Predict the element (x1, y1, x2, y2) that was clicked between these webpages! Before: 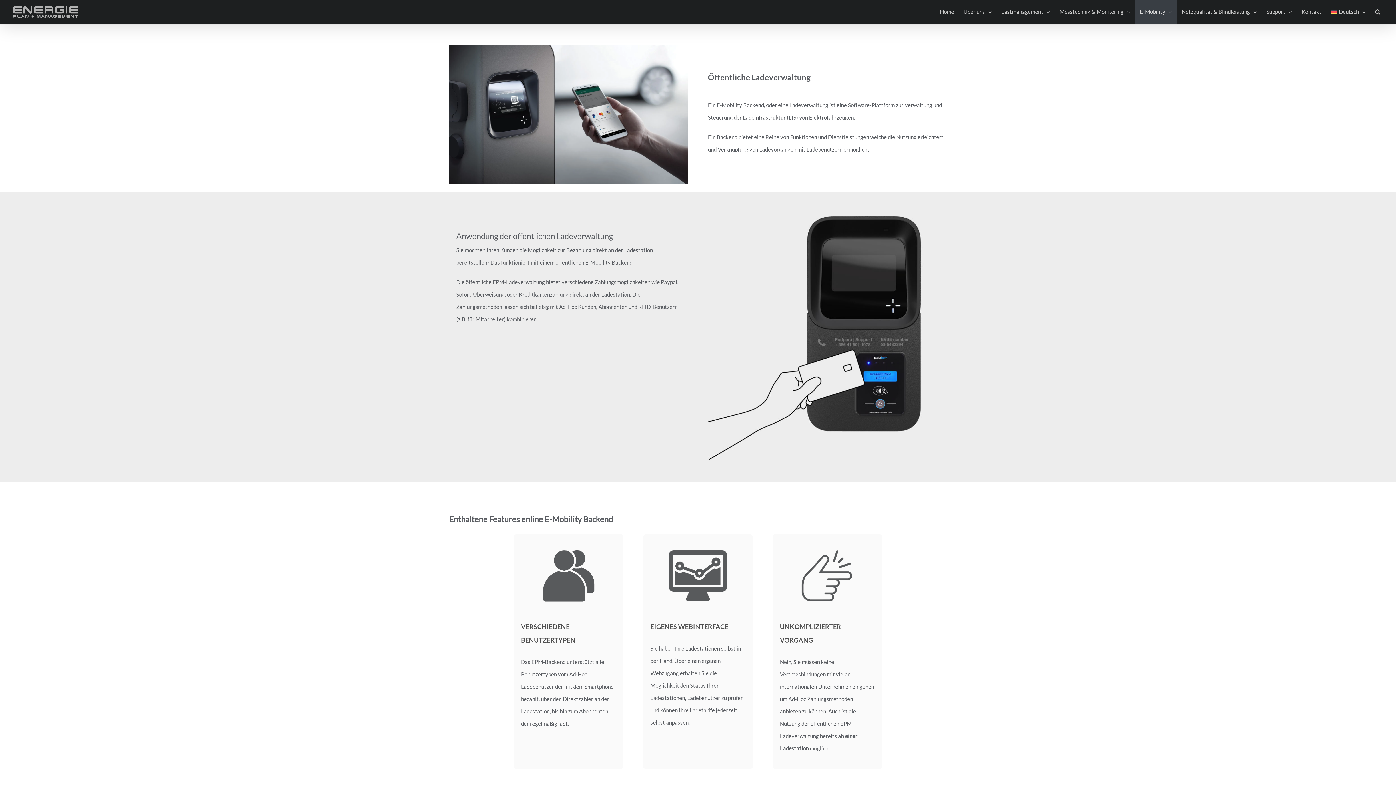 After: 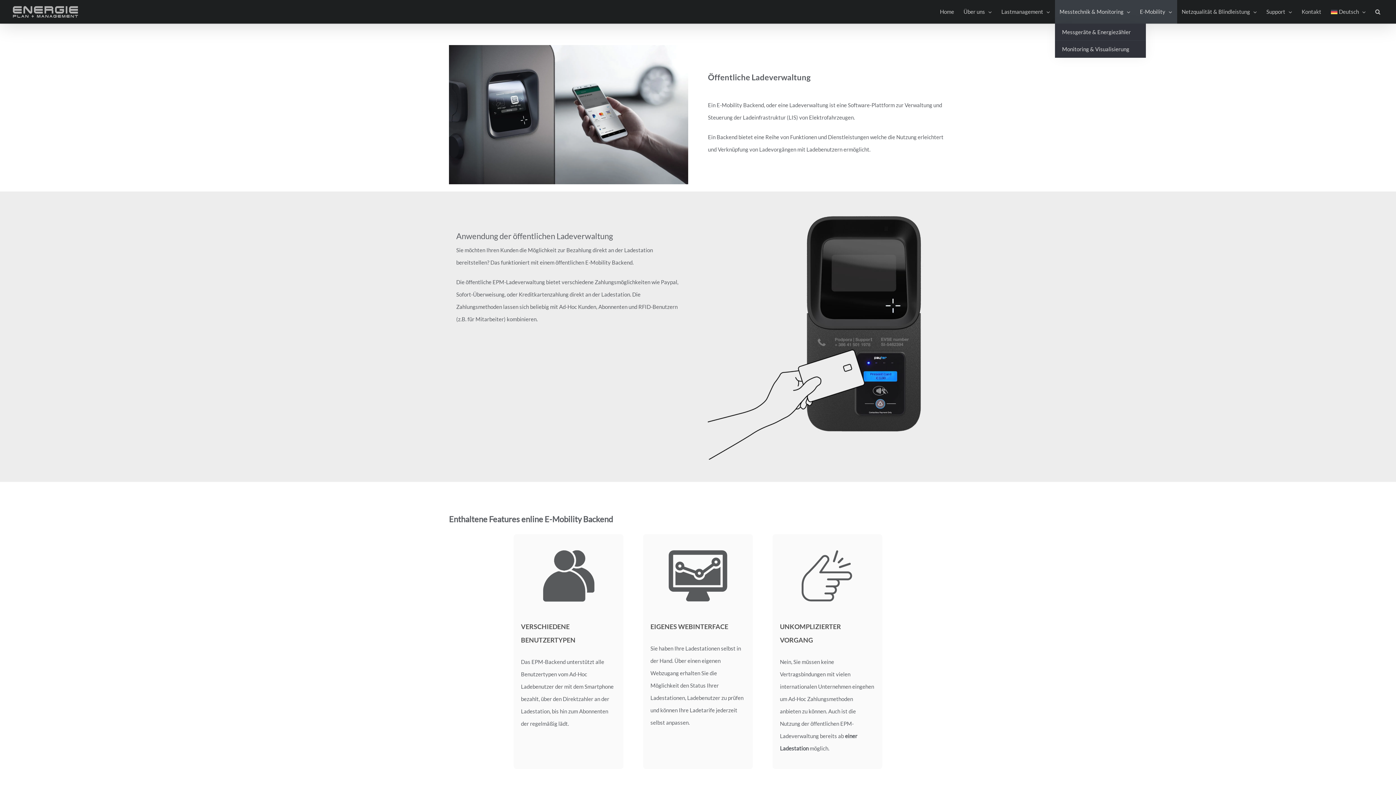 Action: bbox: (1055, 0, 1135, 23) label: Messtechnik & Monitoring